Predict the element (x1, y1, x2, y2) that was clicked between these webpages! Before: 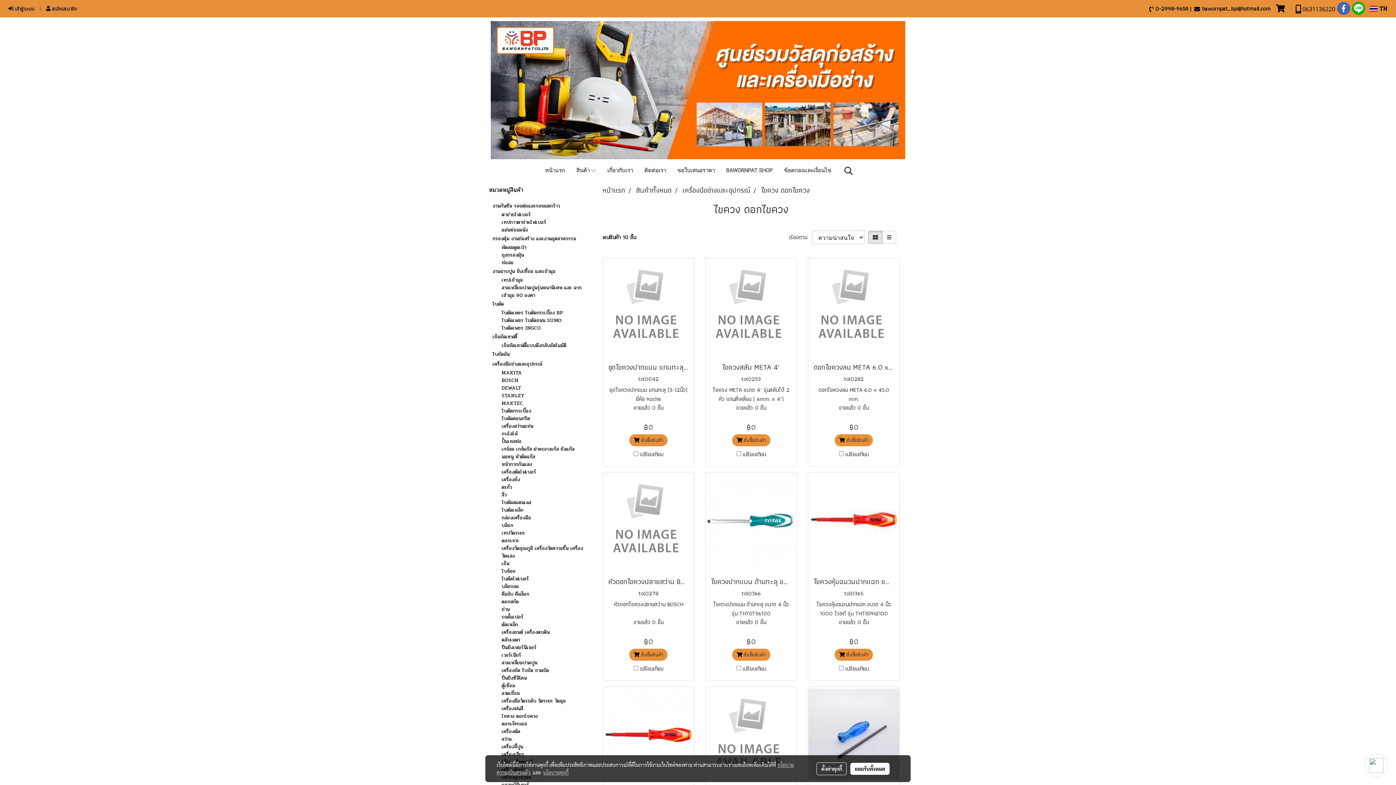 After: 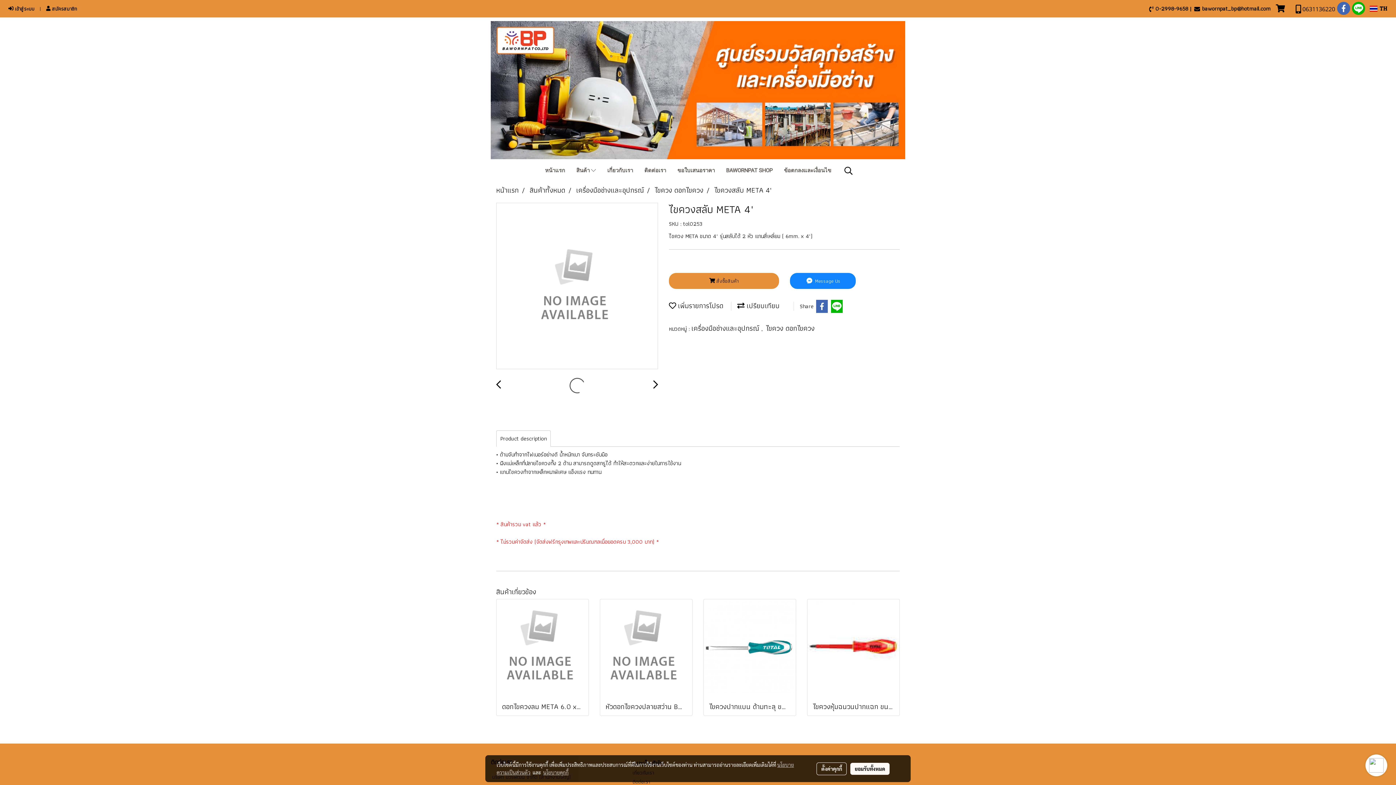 Action: bbox: (705, 258, 796, 352)